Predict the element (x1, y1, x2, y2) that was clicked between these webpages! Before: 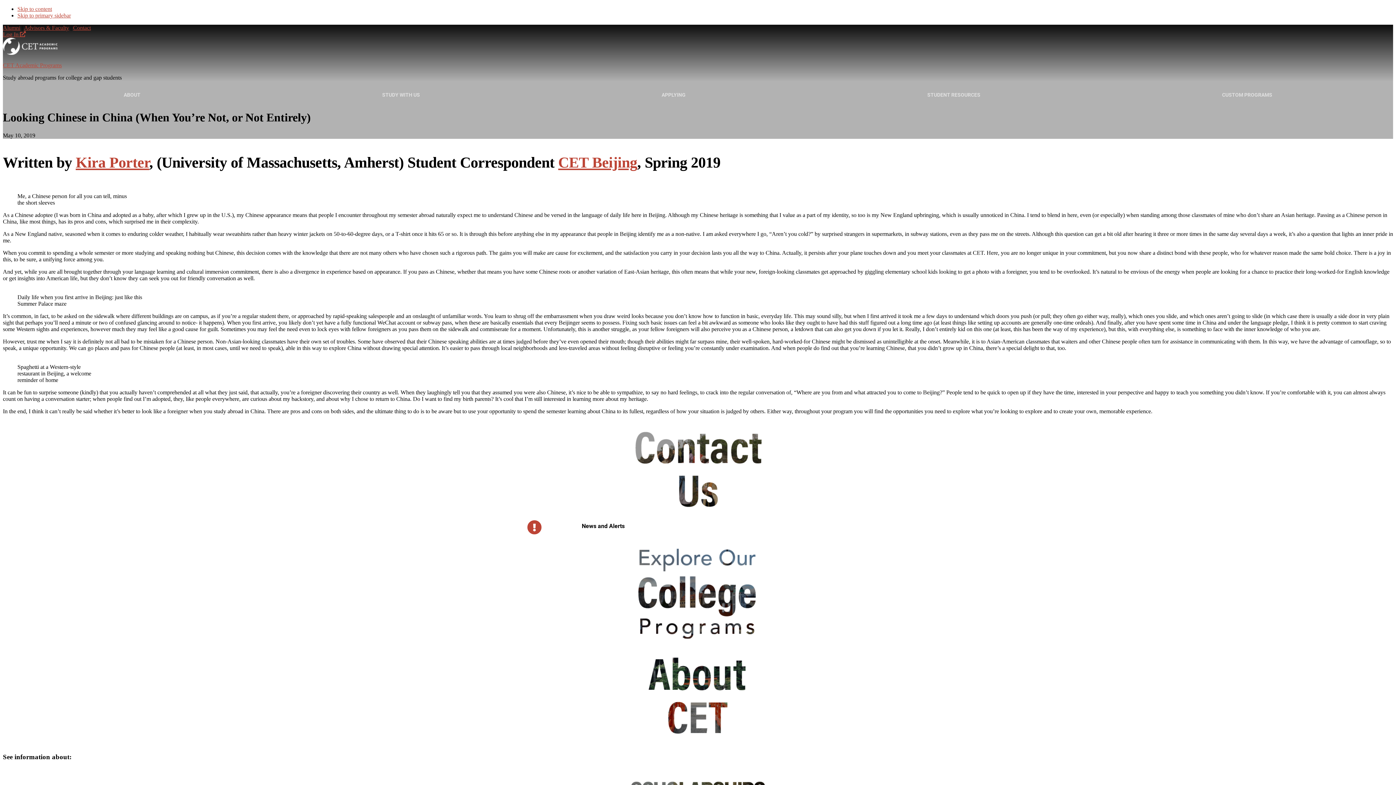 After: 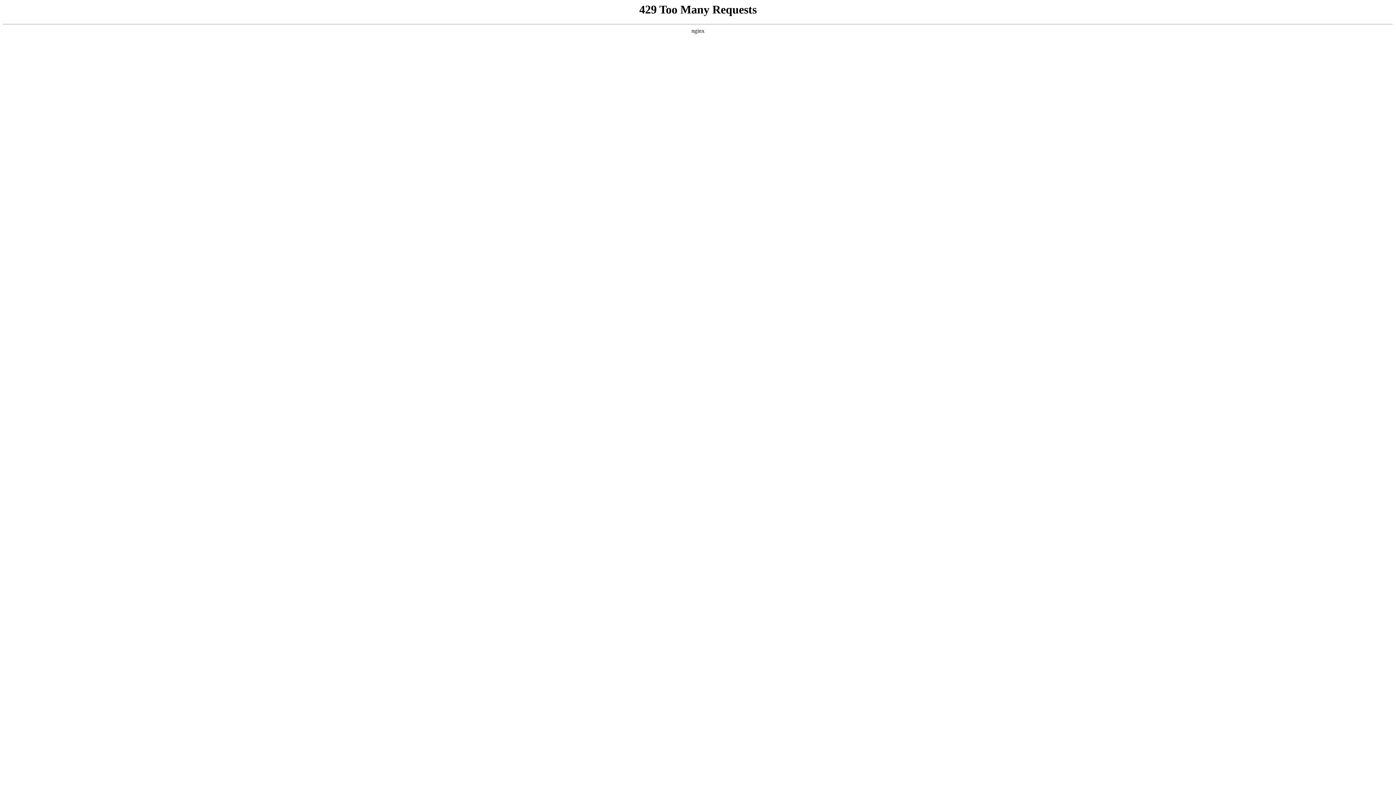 Action: bbox: (1101, 86, 1393, 103) label: CUSTOM PROGRAMS